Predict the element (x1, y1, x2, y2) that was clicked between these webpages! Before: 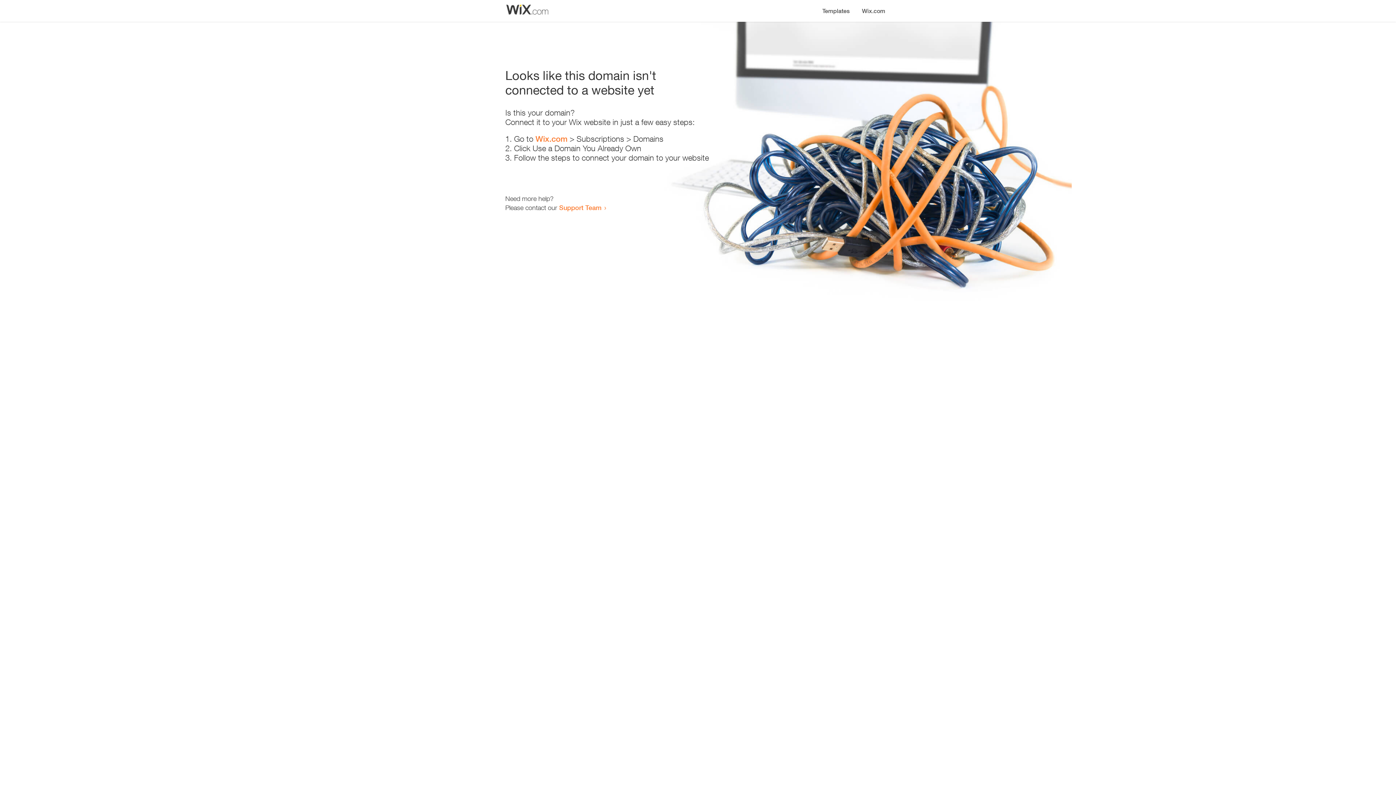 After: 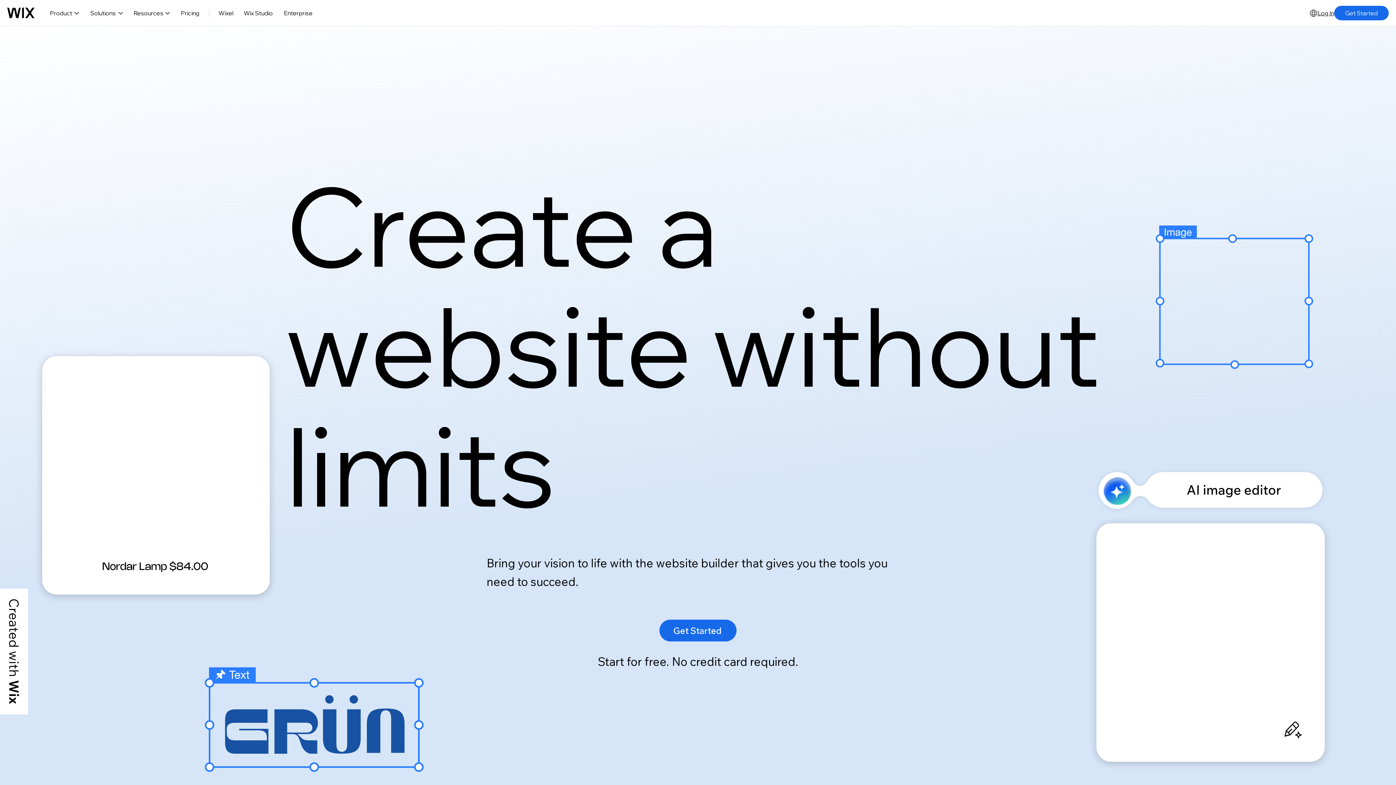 Action: label: Wix.com bbox: (535, 134, 567, 143)